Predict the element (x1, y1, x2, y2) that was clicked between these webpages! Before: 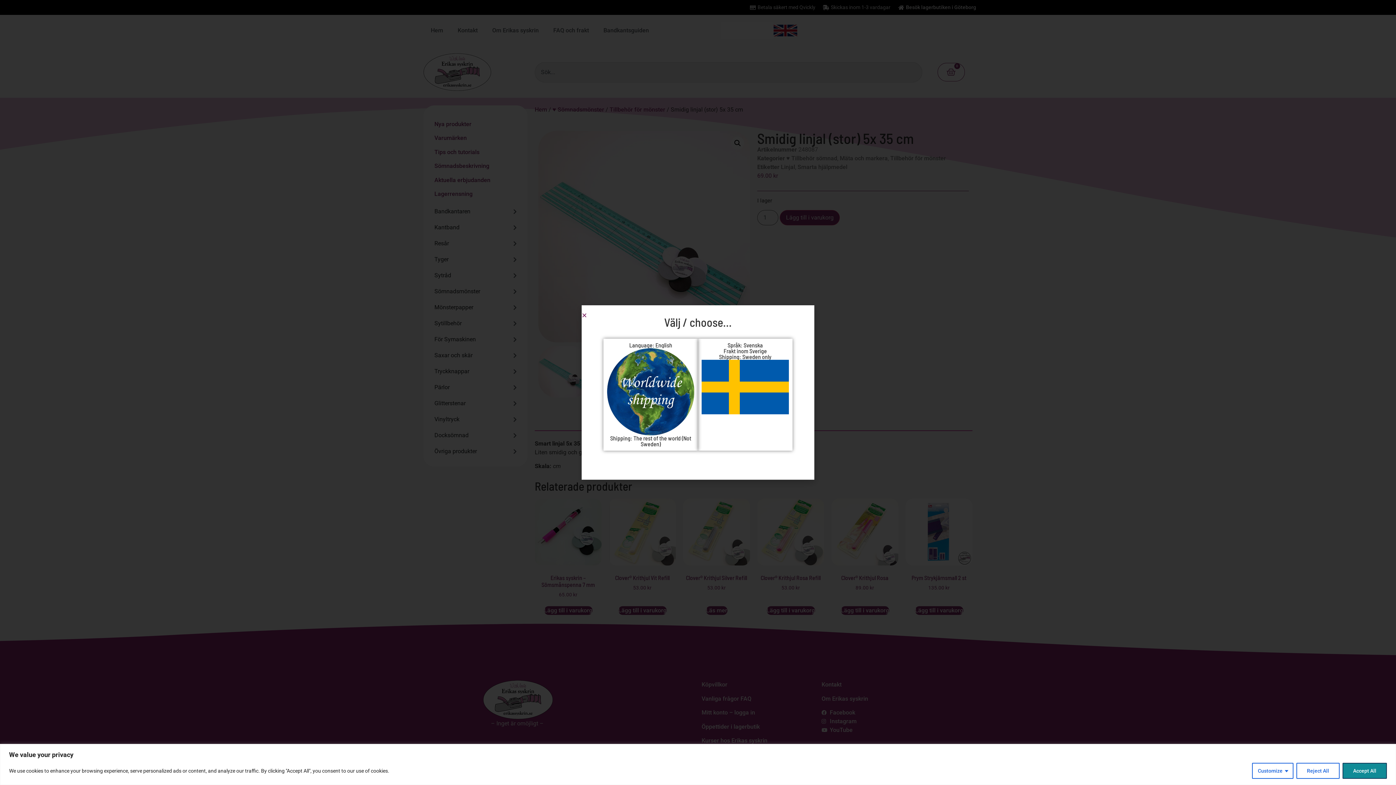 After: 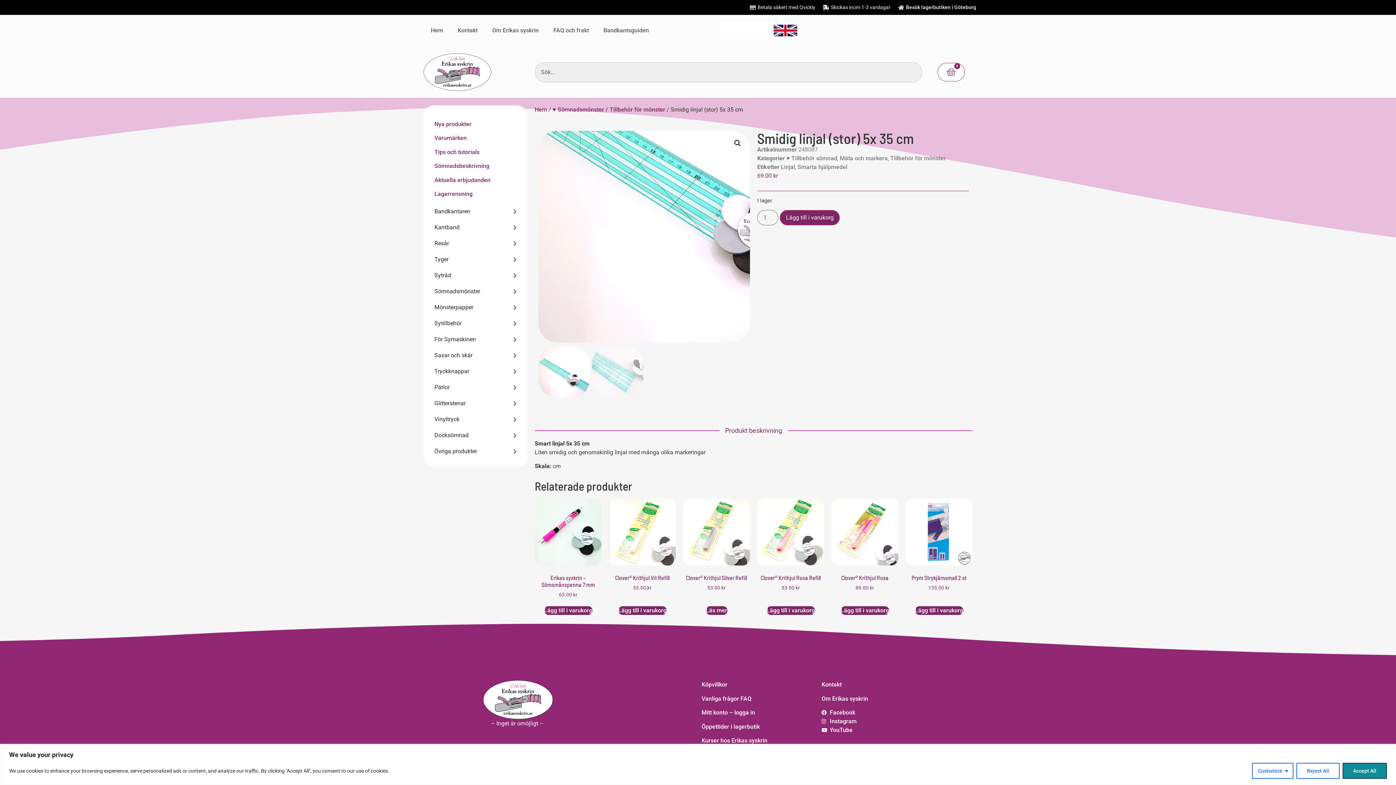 Action: label: Close bbox: (581, 312, 587, 318)